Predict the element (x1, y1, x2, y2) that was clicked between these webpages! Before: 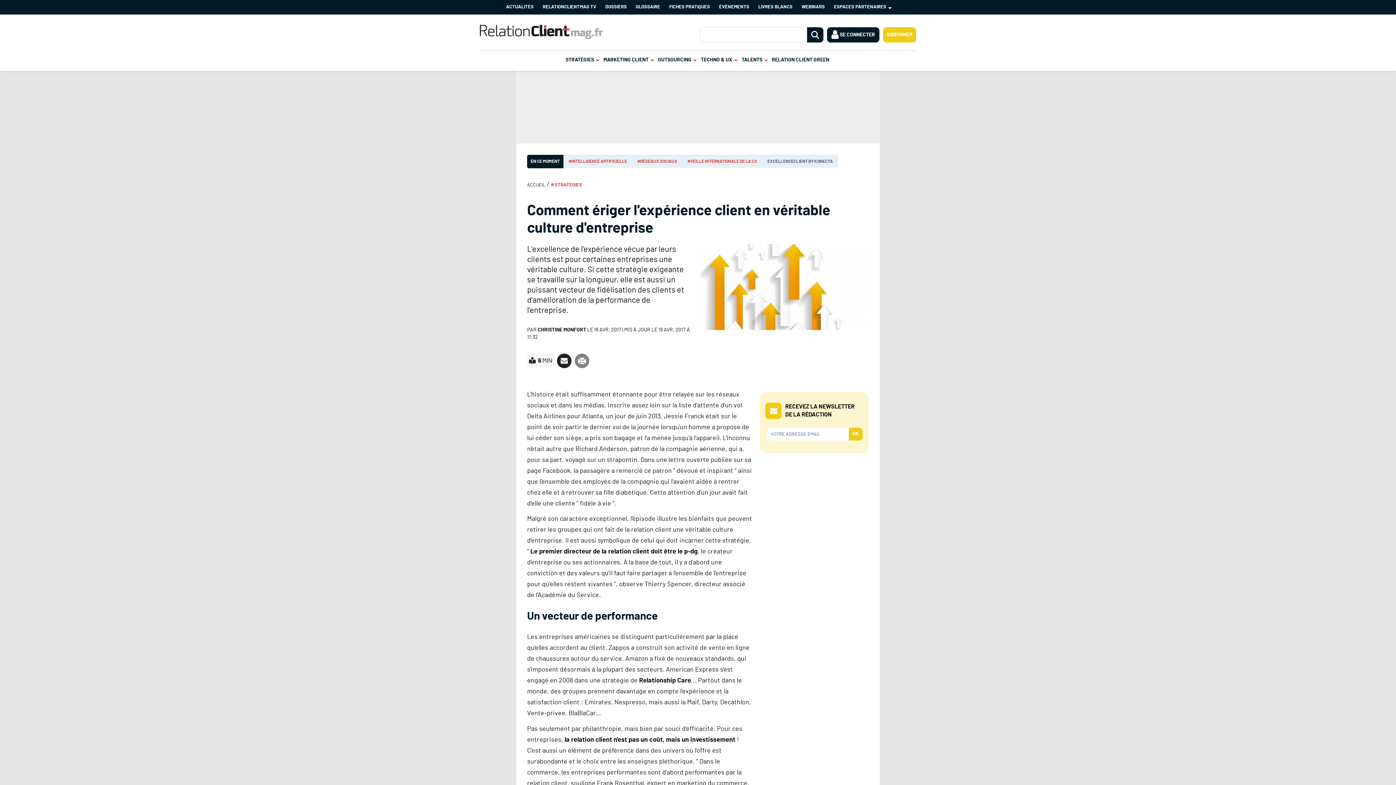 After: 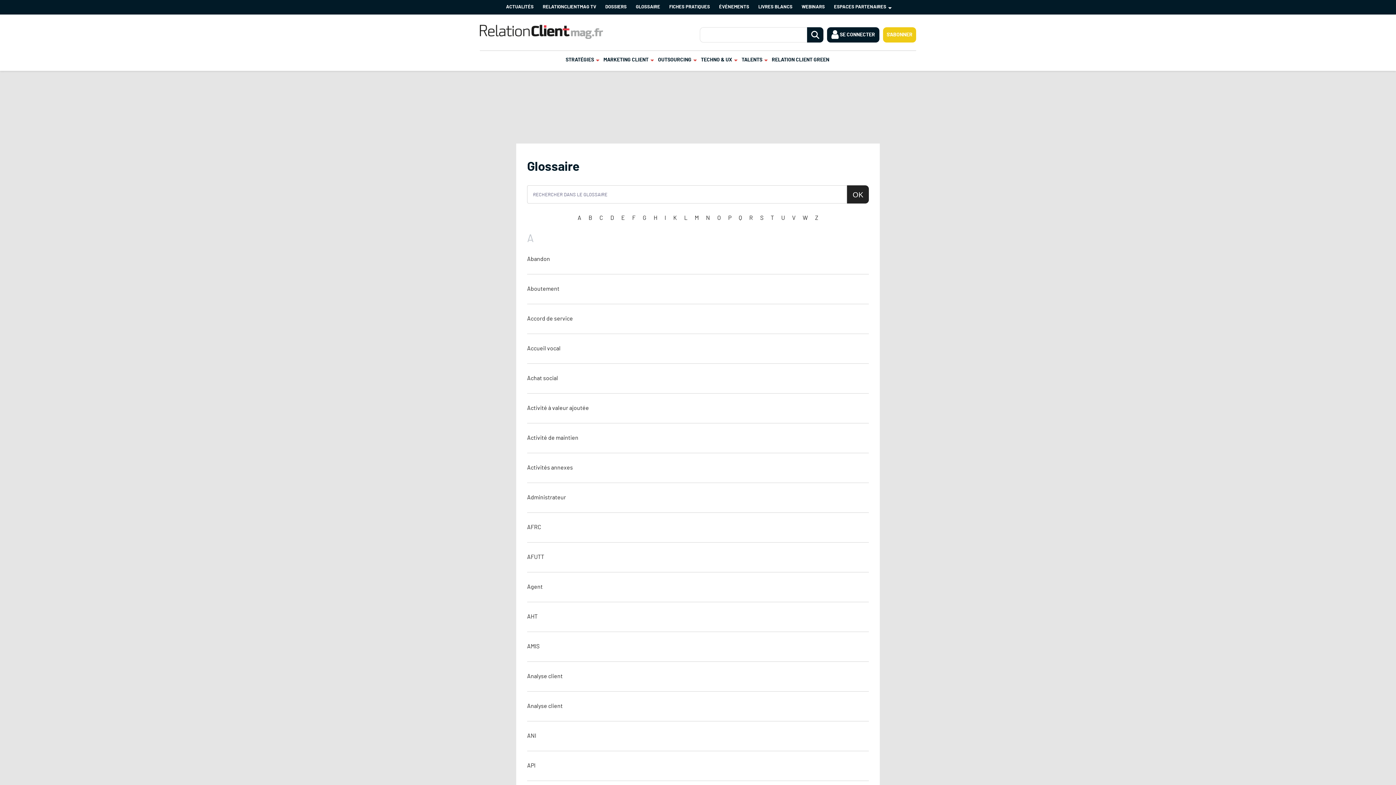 Action: label: GLOSSAIRE bbox: (632, 0, 665, 14)